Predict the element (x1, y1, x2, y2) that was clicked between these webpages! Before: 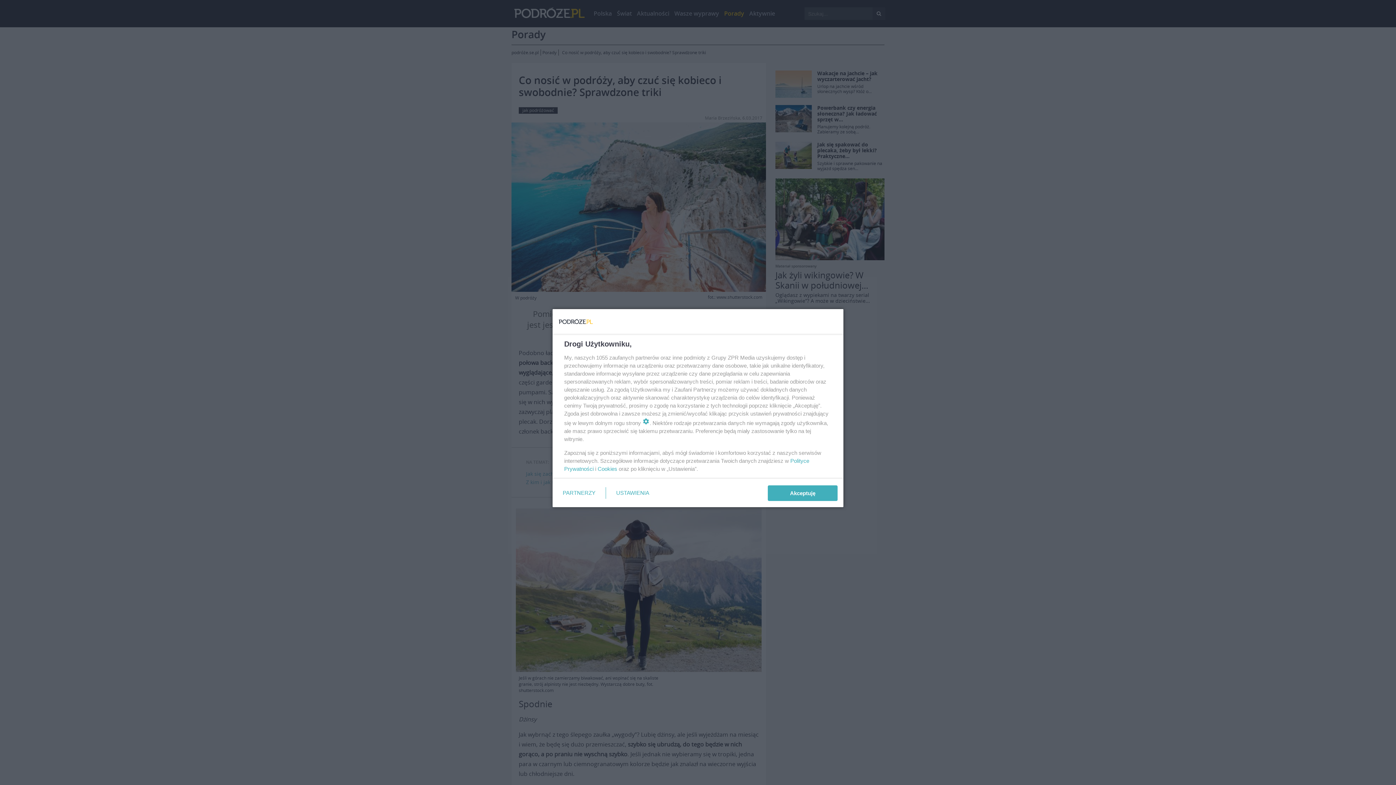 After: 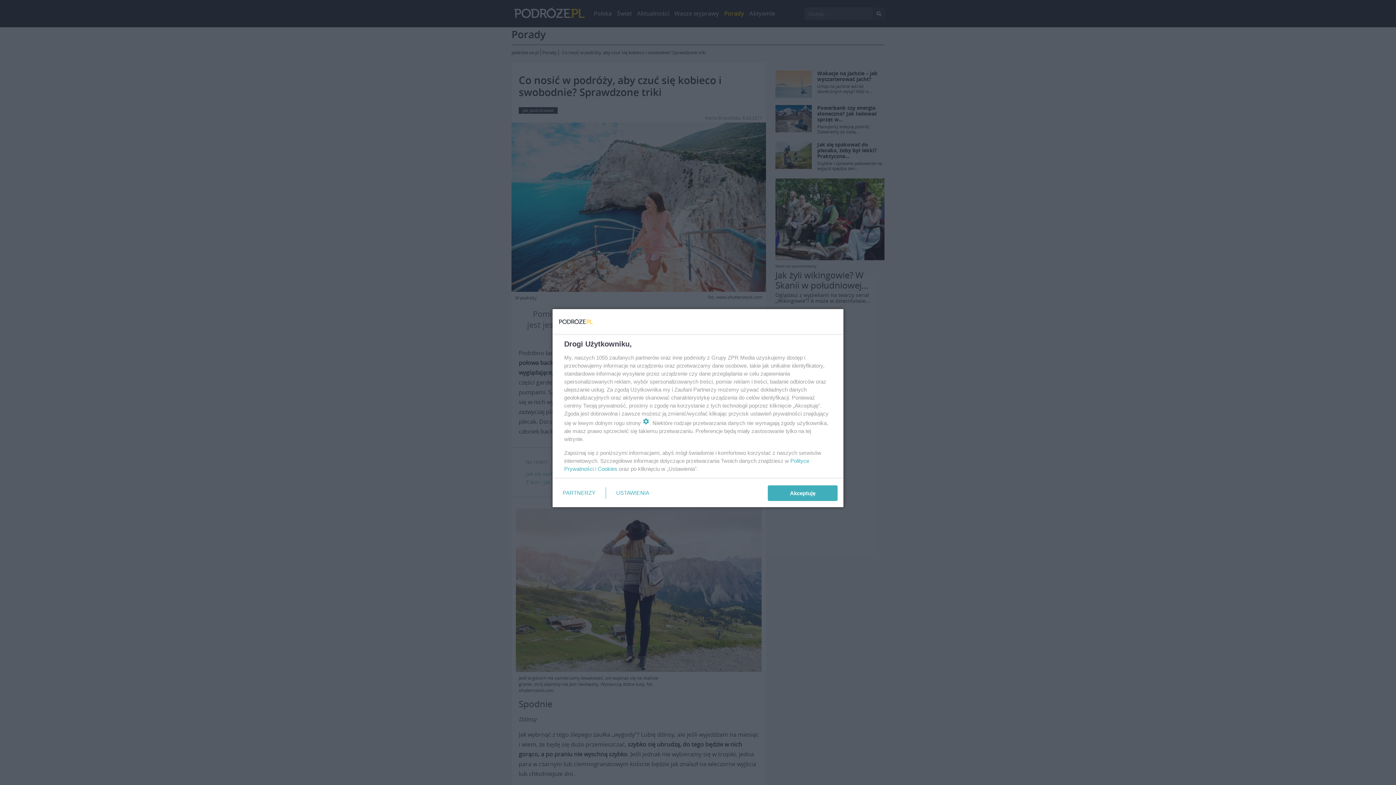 Action: label: Cookies bbox: (597, 465, 617, 472)